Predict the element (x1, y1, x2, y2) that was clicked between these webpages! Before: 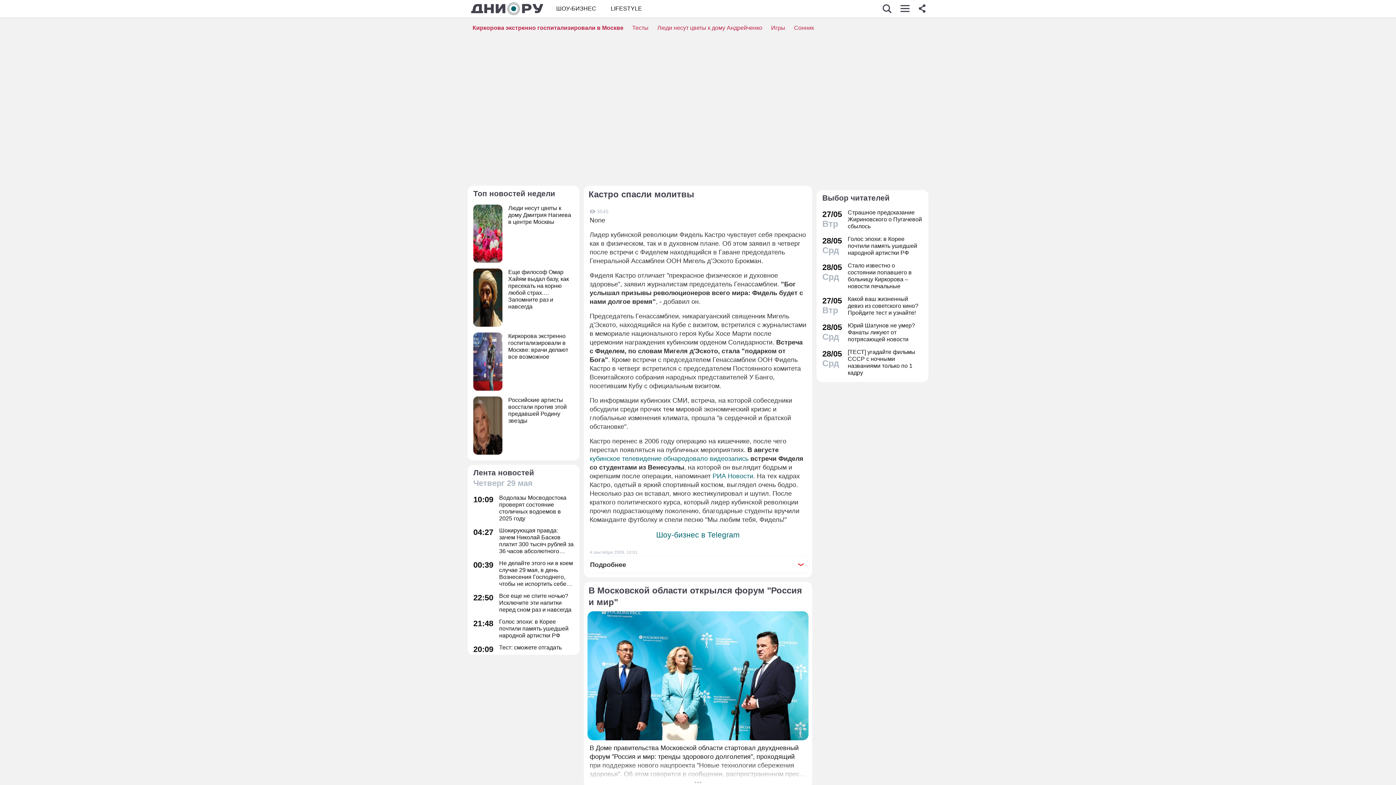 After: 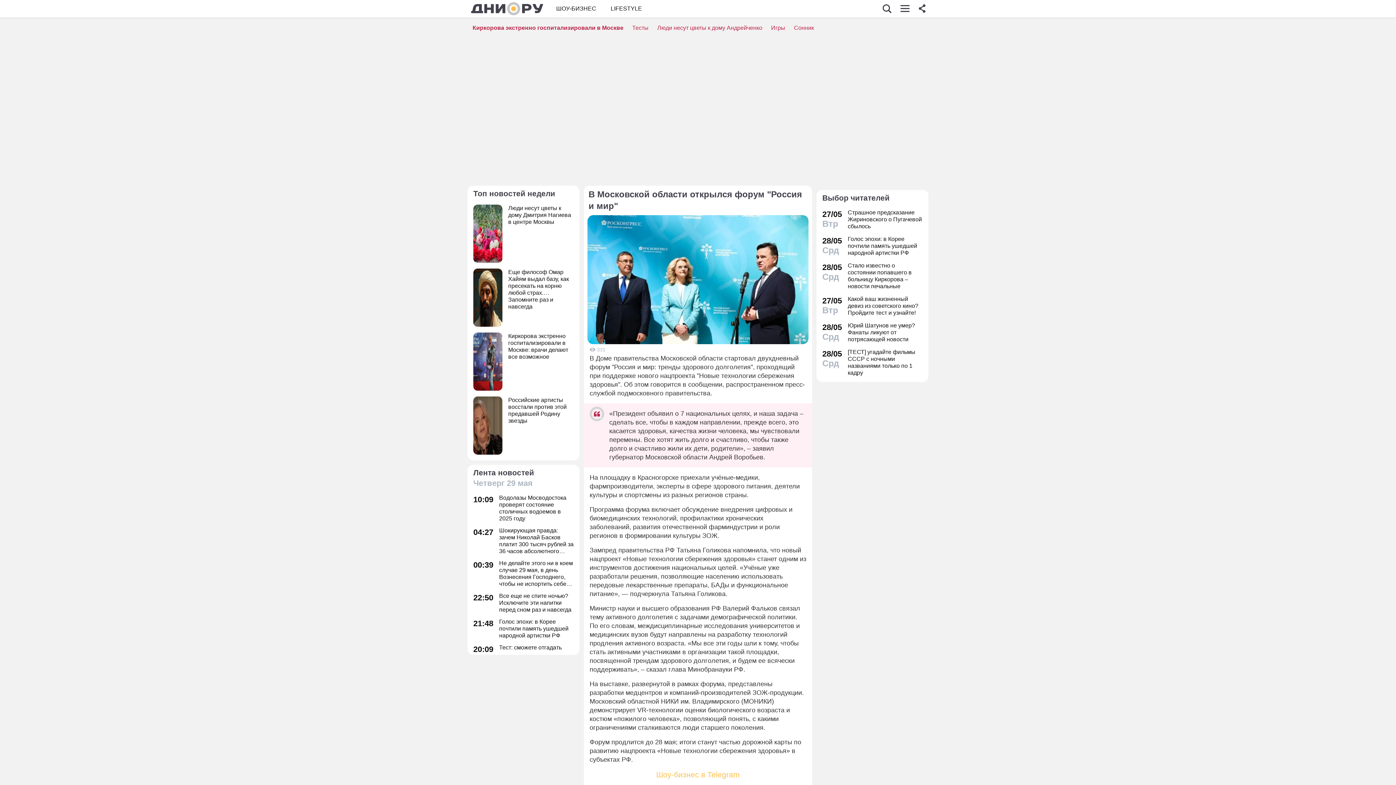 Action: bbox: (584, 582, 812, 788) label: В Московской области открылся форум "Россия и мир"
В Доме правительства Московской области стартовал двухдневный форум "Россия и мир: тренды здорового долголетия", проходящий при поддержке нового нацпроекта "Новые технологии сбережения здоровья". Об этом говорится в сообщении, распространенном пресс-службой подмосковного правительства. «Президент объявил о 7 национальных целях, и наша задача – сделать все, чтобы в каждом направлении, прежде всего, это касается здоровья, качества жизни человека, мы чувствовали перемены.